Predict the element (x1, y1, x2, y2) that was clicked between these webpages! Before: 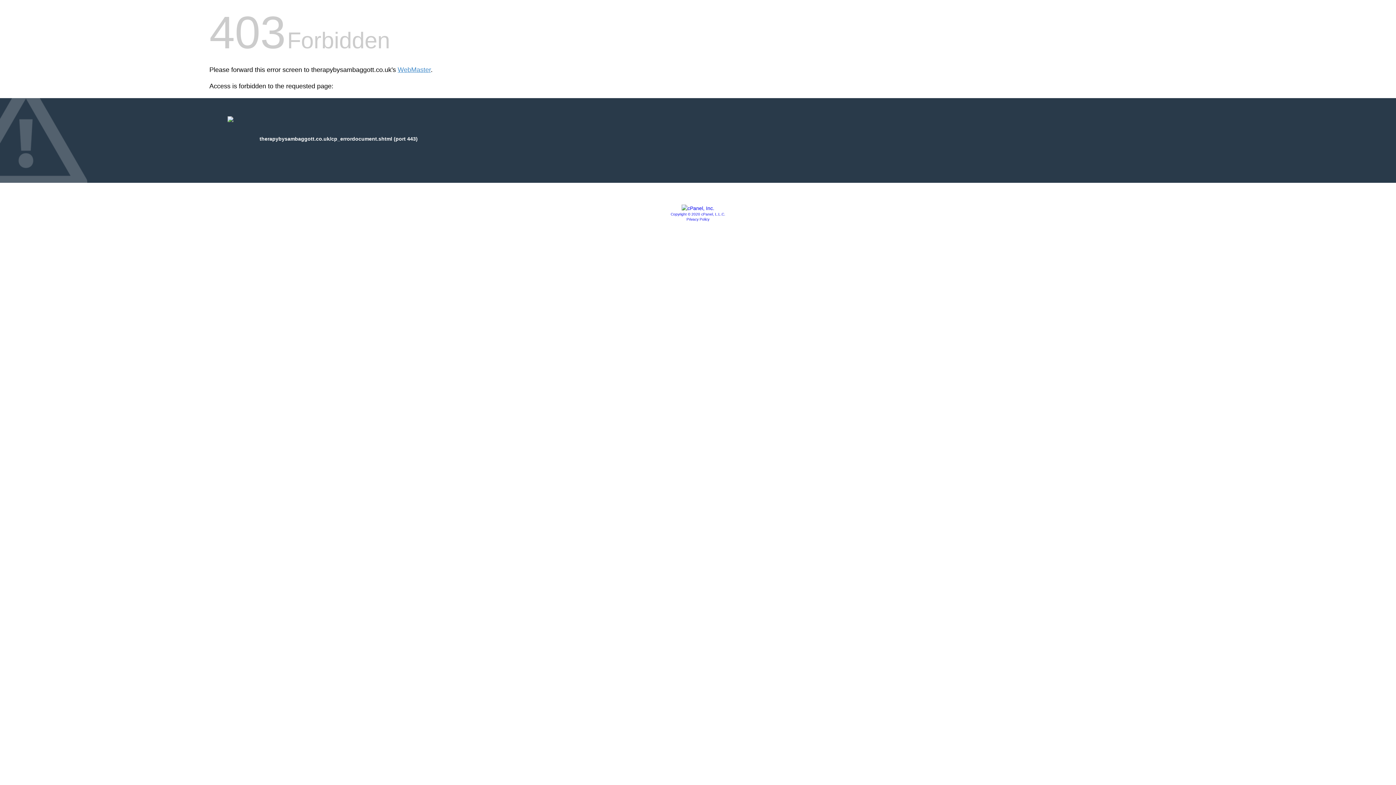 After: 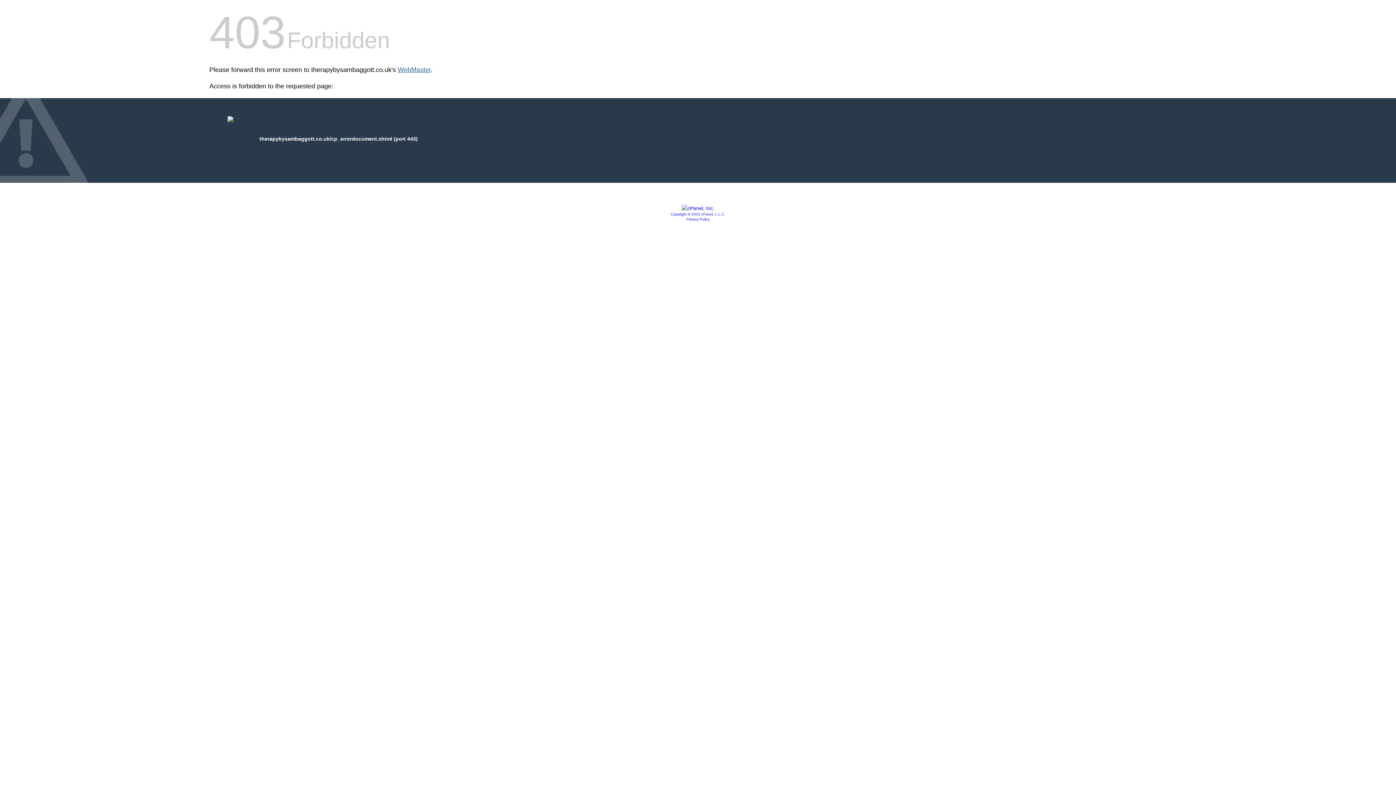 Action: label: WebMaster bbox: (397, 66, 430, 73)